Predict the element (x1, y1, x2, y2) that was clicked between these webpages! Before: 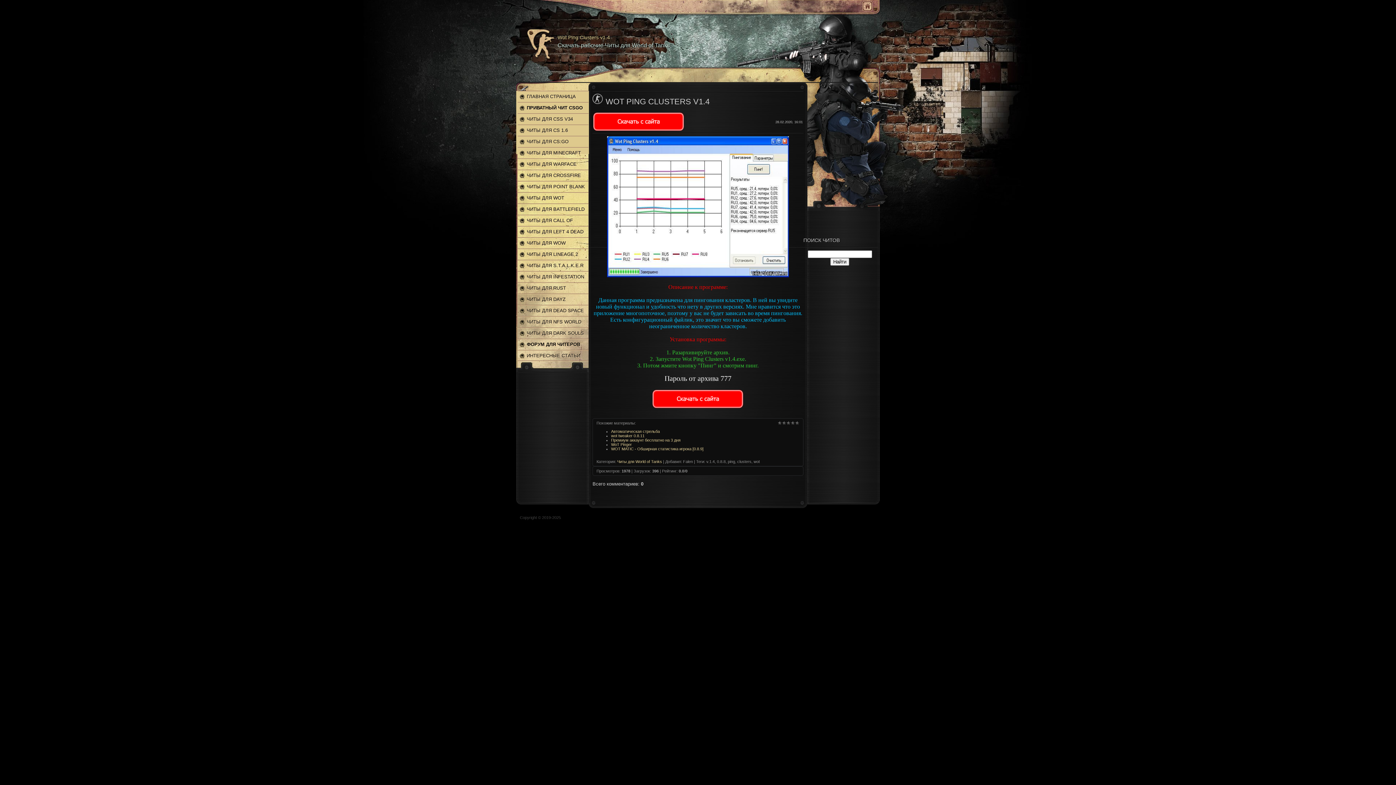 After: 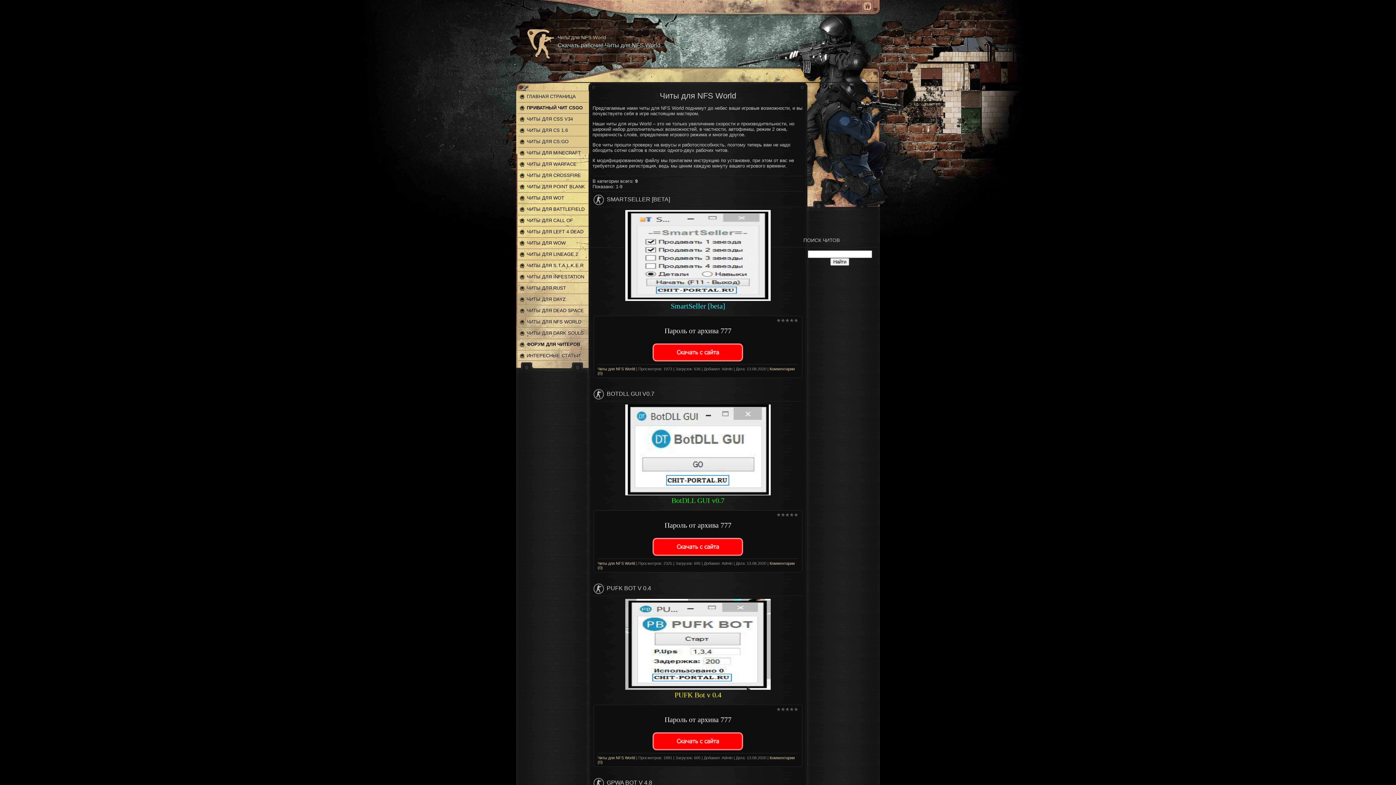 Action: bbox: (517, 316, 588, 327) label: ЧИТЫ ДЛЯ NFS WORLD